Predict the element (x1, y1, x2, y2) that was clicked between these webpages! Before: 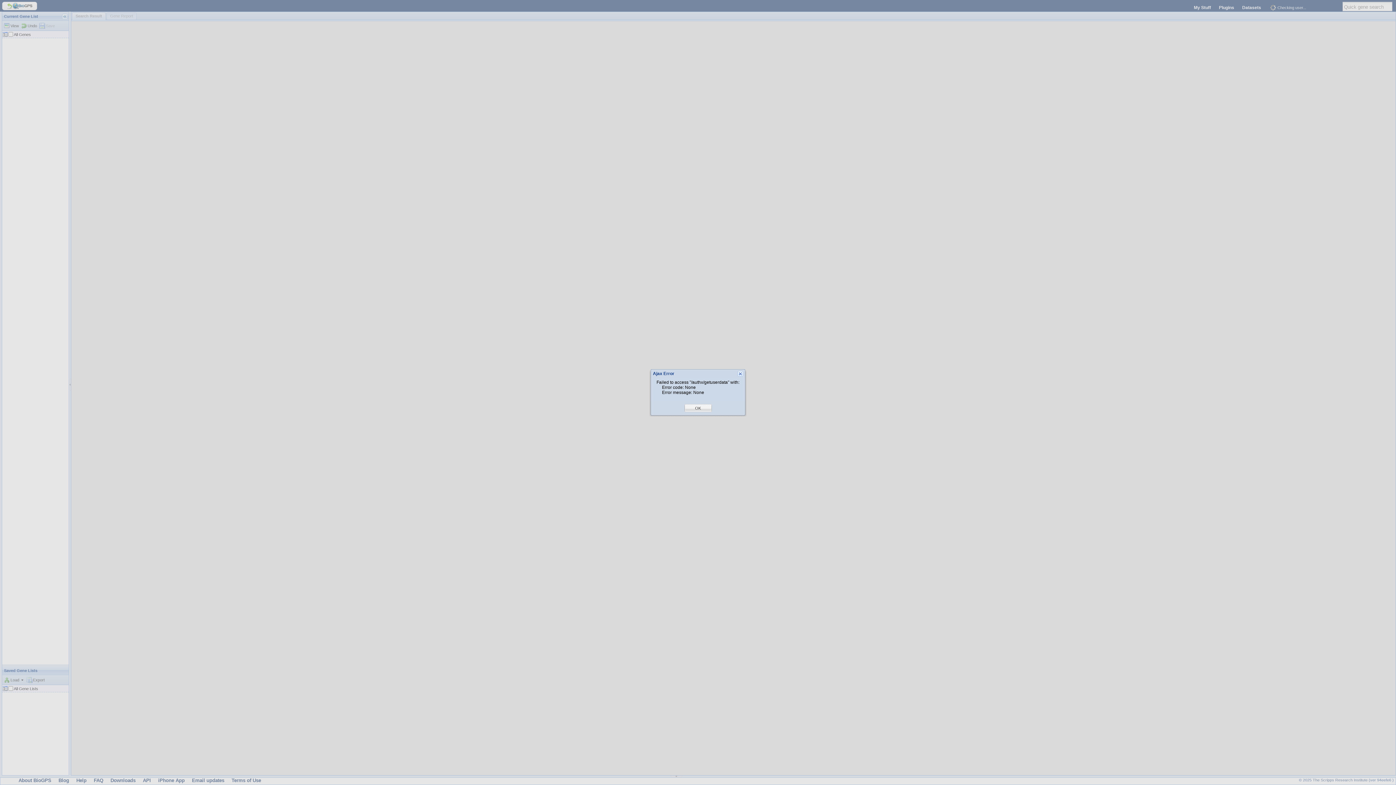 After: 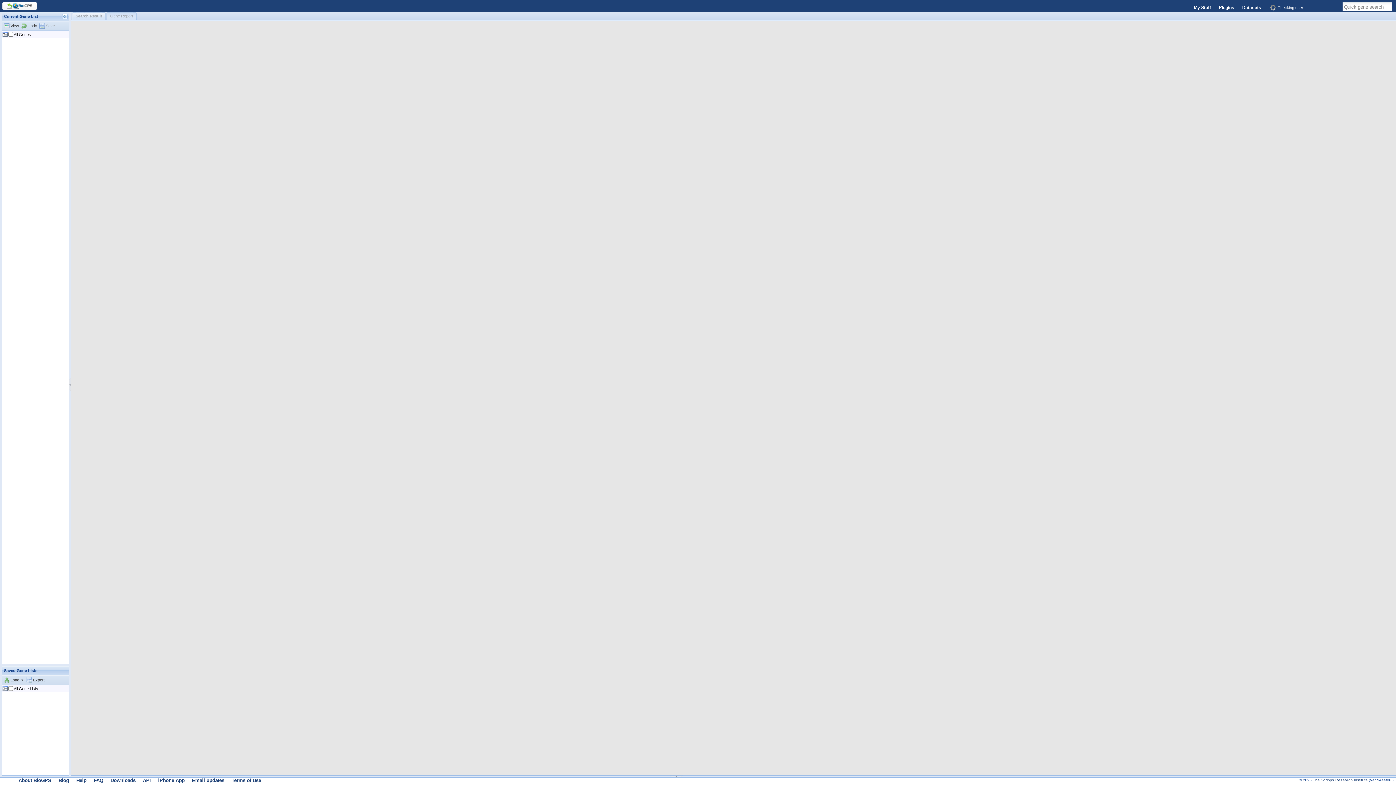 Action: label: OK bbox: (695, 405, 701, 411)